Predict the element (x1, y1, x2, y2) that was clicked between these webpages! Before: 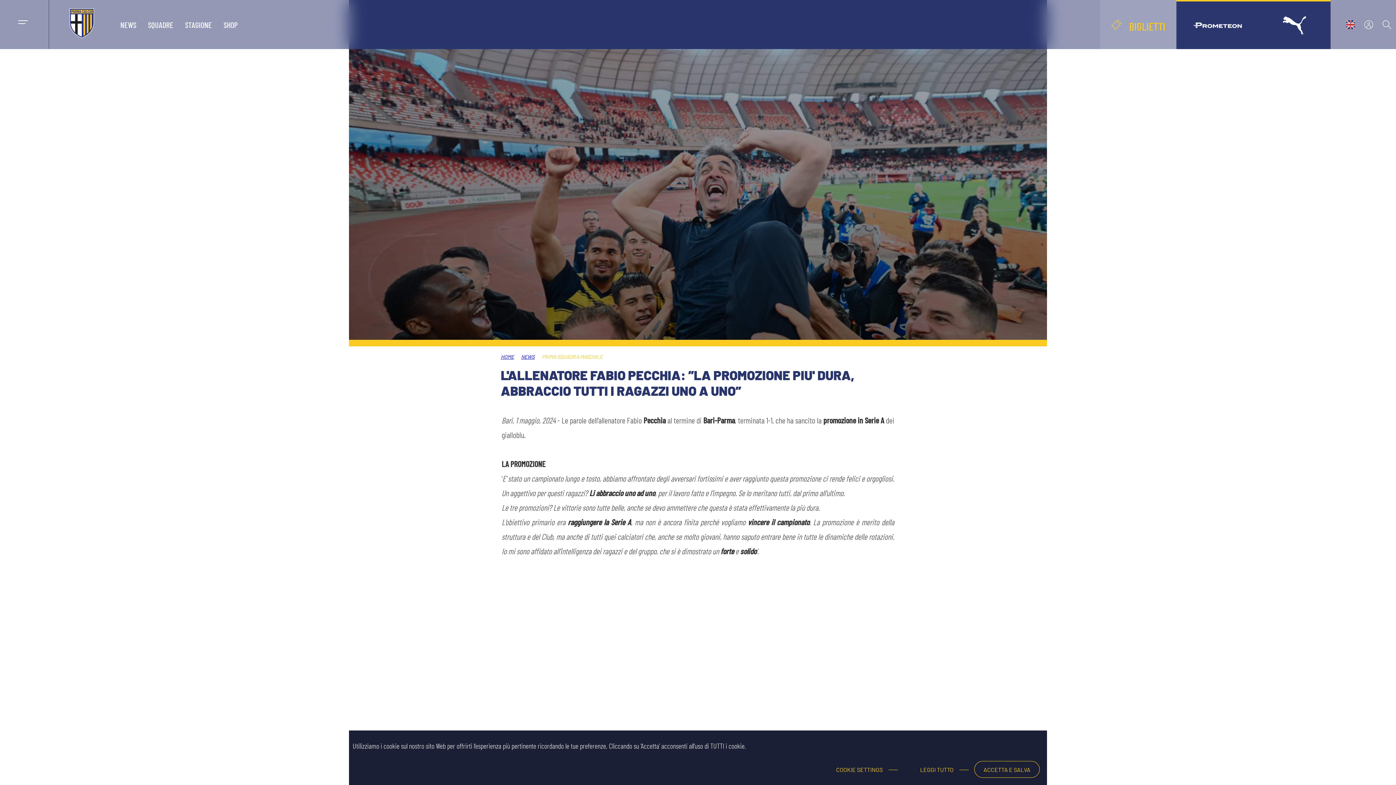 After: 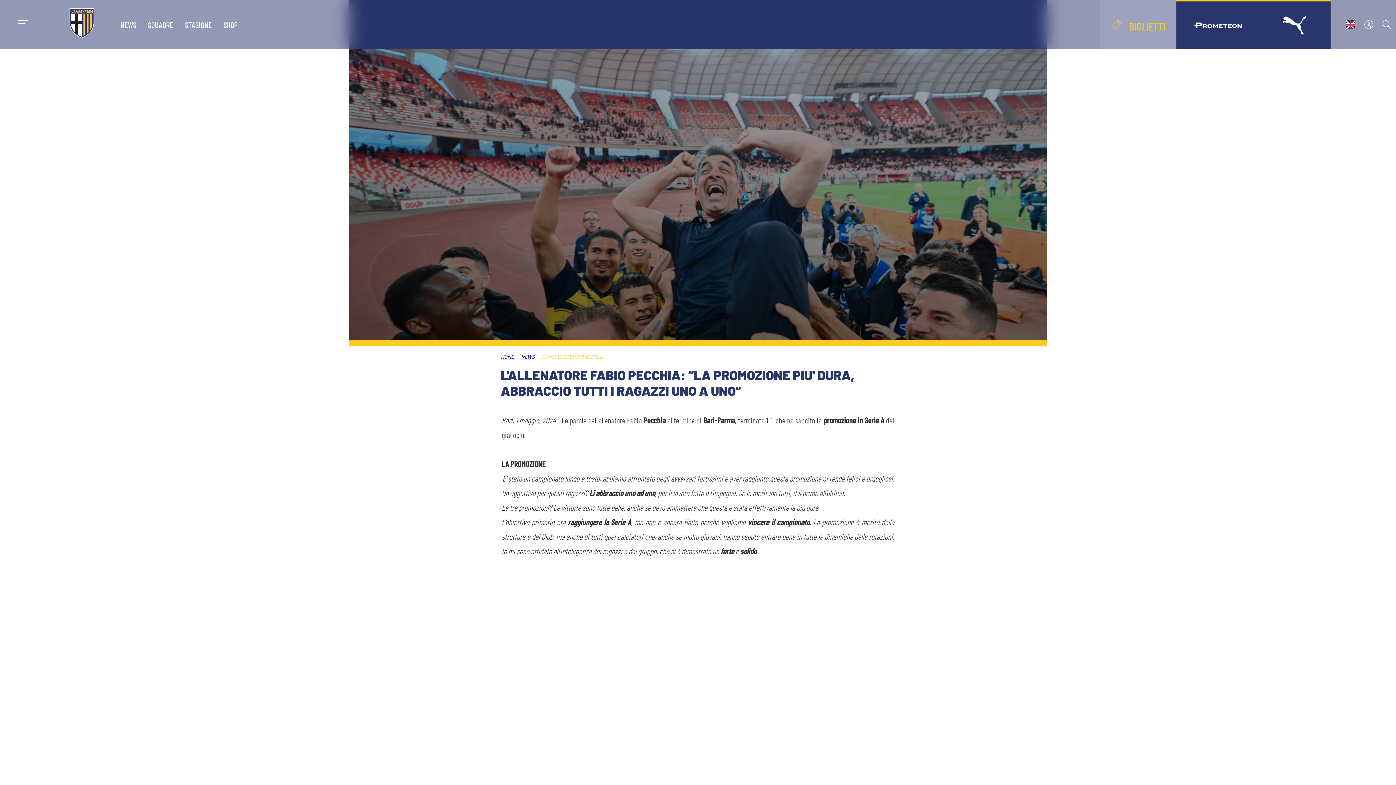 Action: bbox: (974, 761, 1040, 778) label: ACCETTA E SALVA